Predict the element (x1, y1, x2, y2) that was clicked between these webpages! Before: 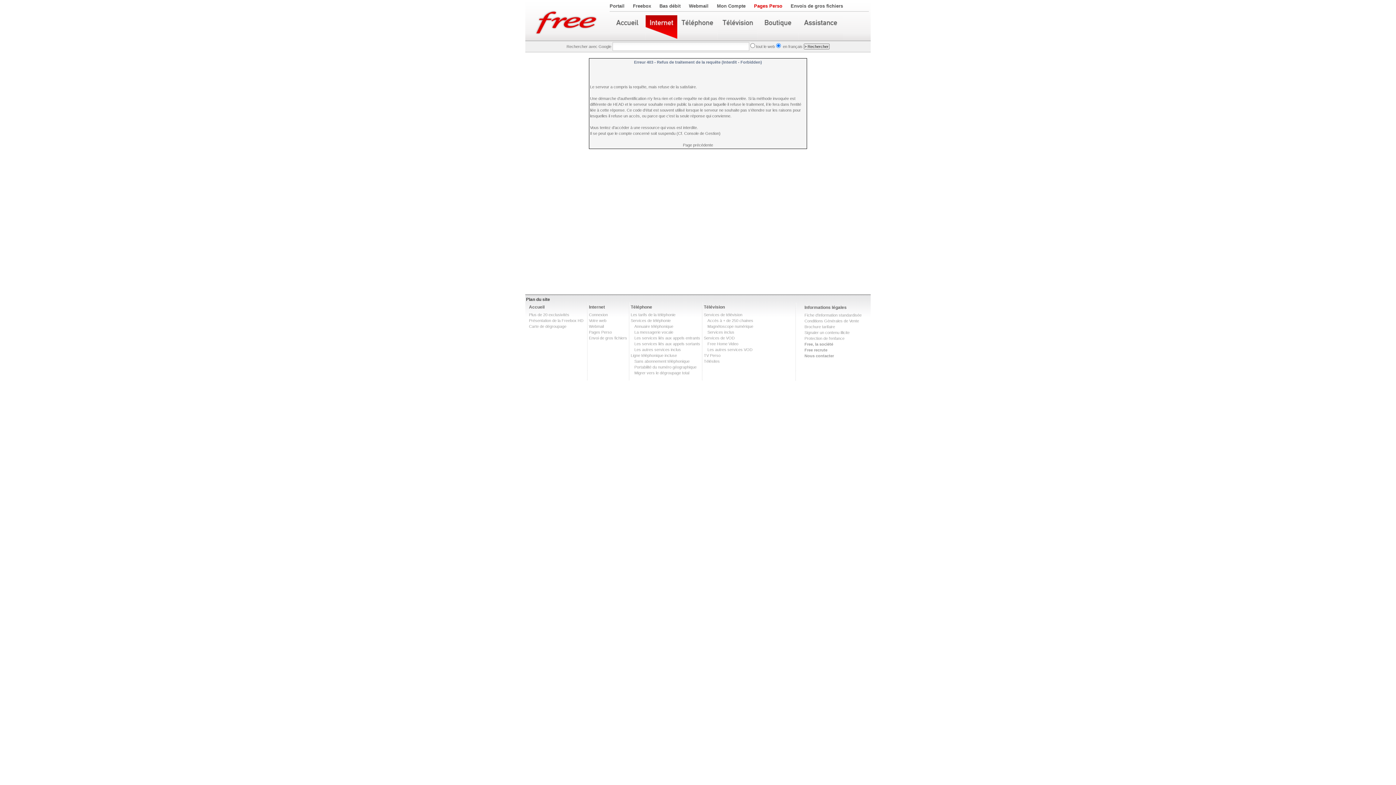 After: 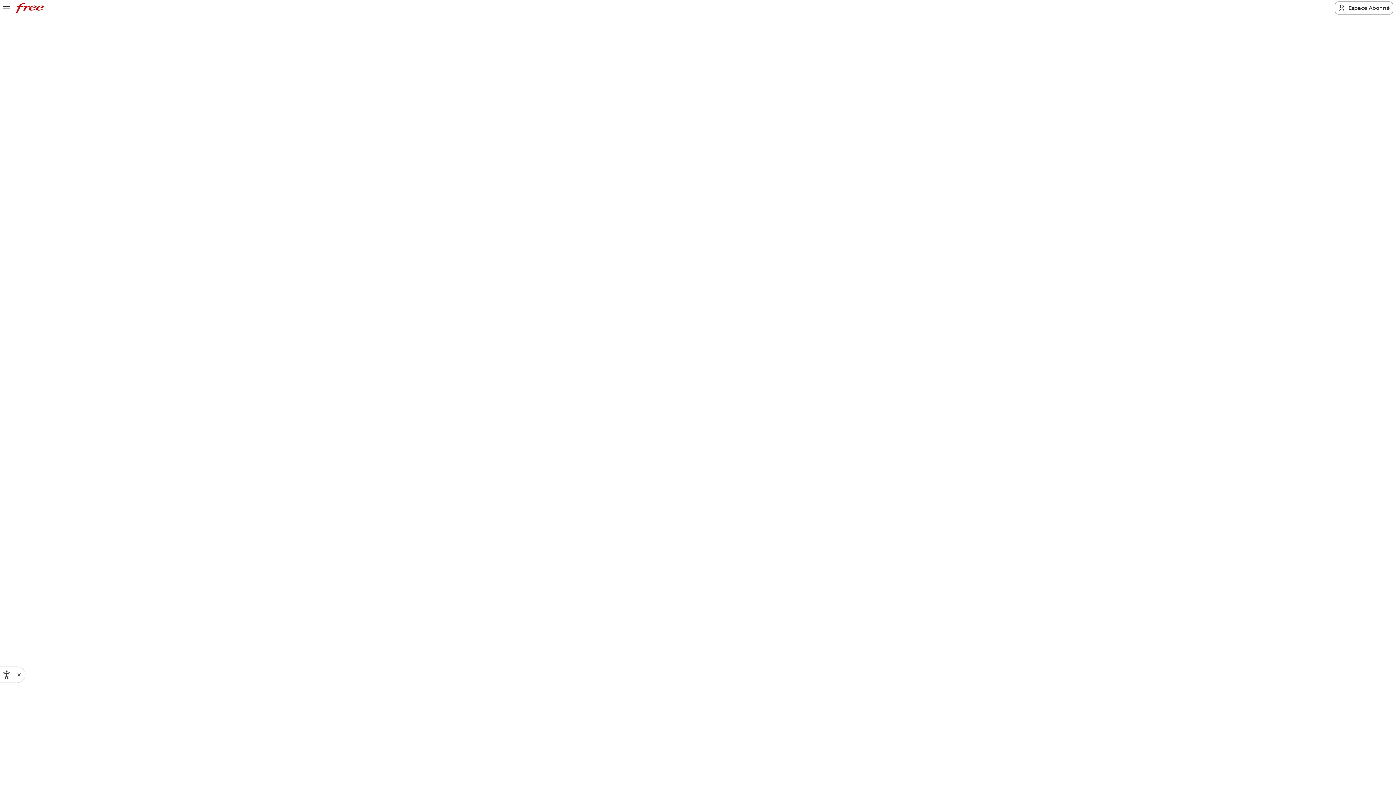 Action: bbox: (529, 318, 583, 322) label: Présentation de la Freebox HD